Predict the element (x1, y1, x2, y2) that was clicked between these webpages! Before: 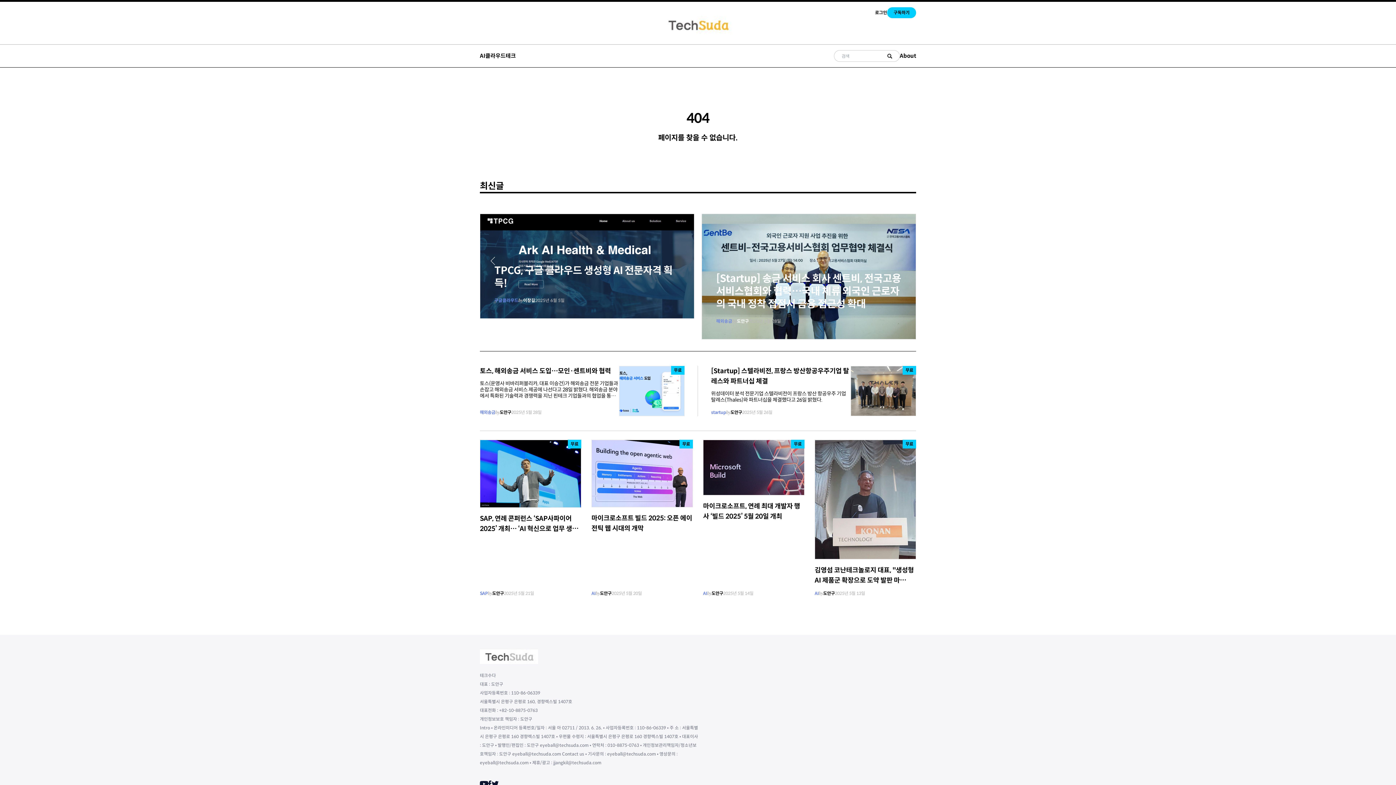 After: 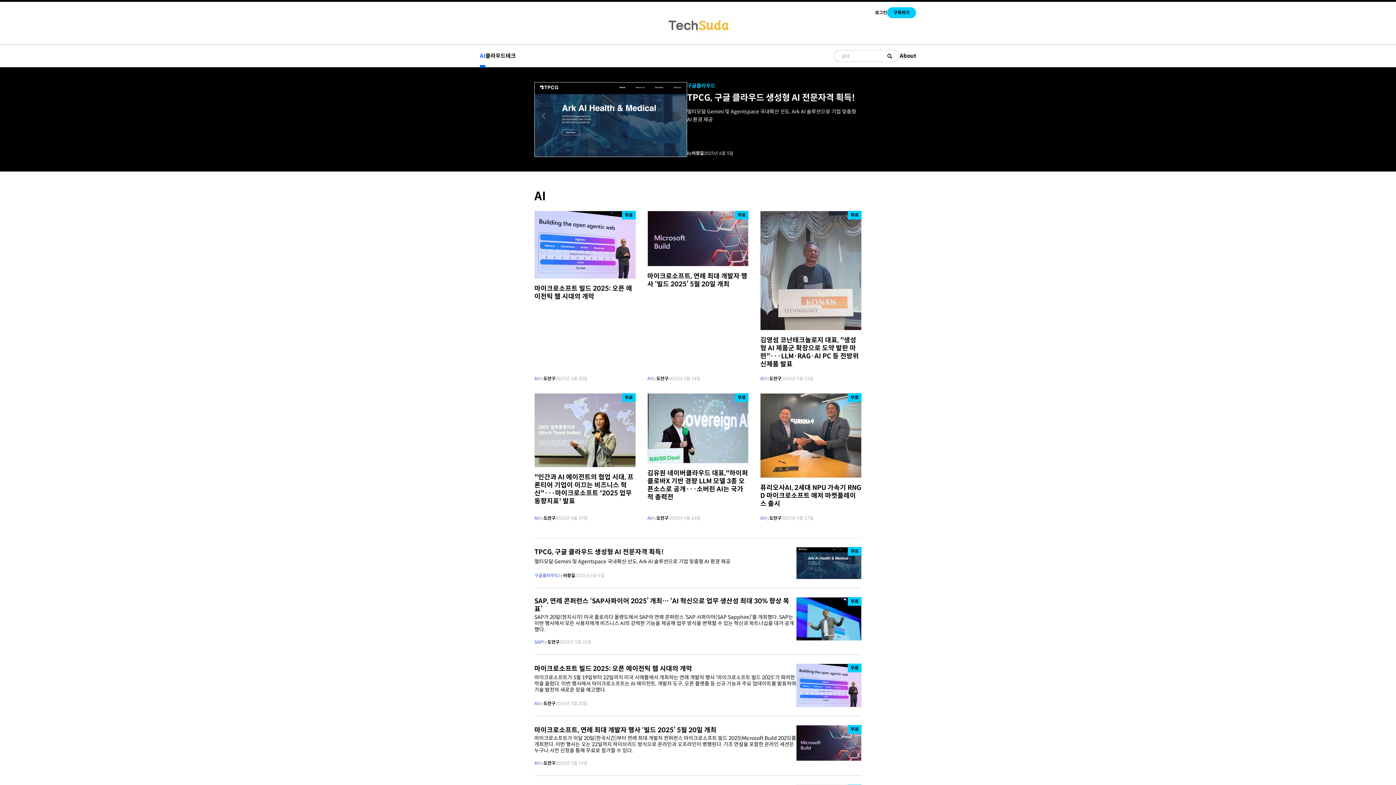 Action: bbox: (480, 44, 485, 67) label: AI